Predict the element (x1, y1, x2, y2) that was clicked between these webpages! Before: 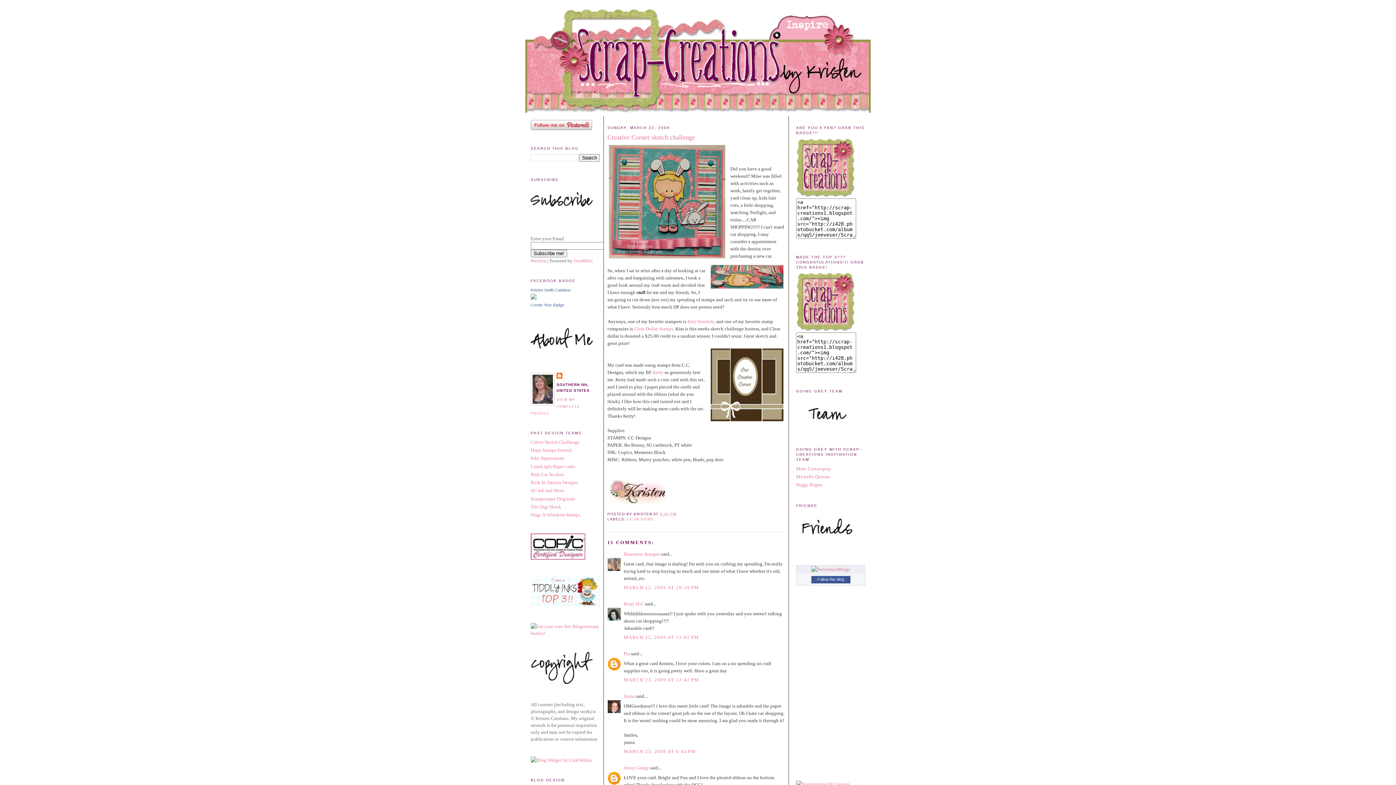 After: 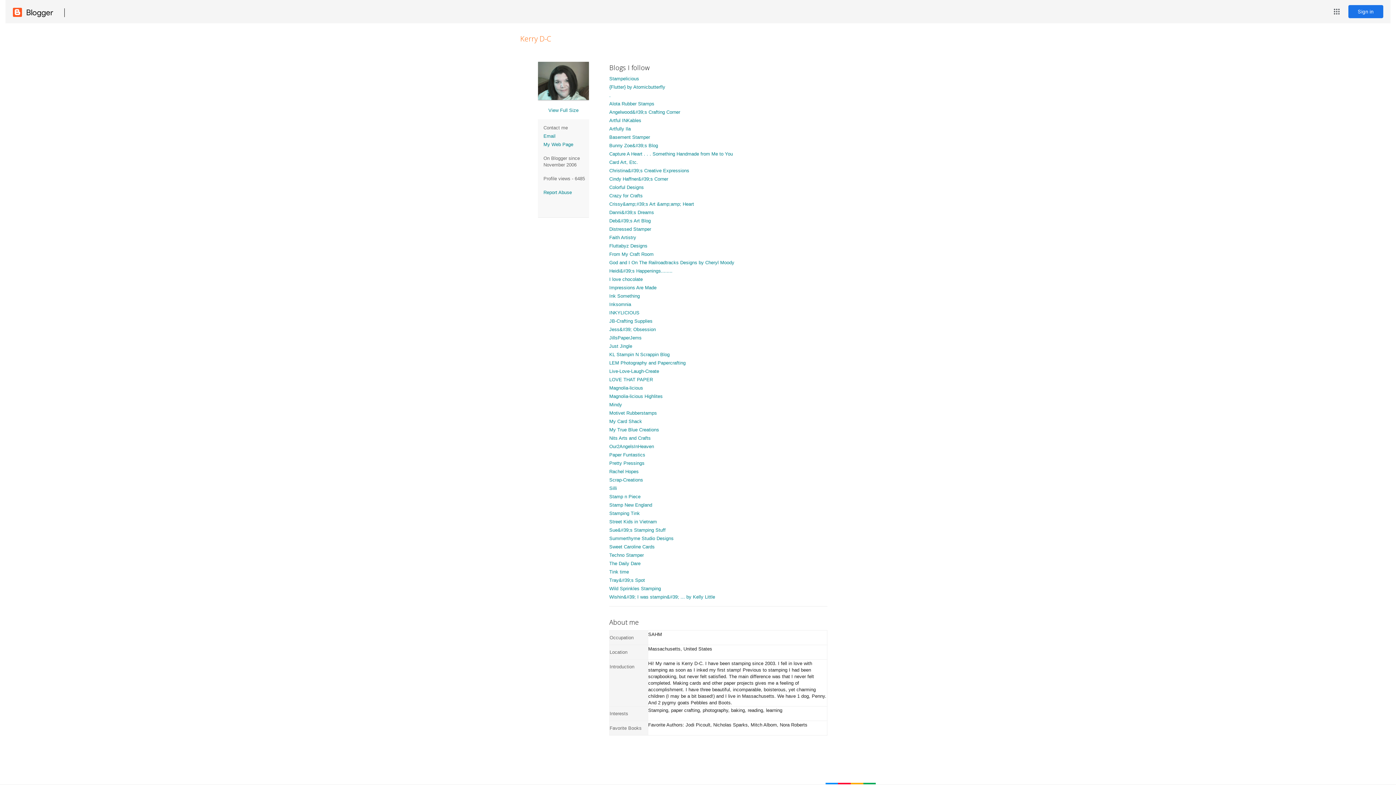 Action: label: Kerry D-C bbox: (624, 601, 644, 606)